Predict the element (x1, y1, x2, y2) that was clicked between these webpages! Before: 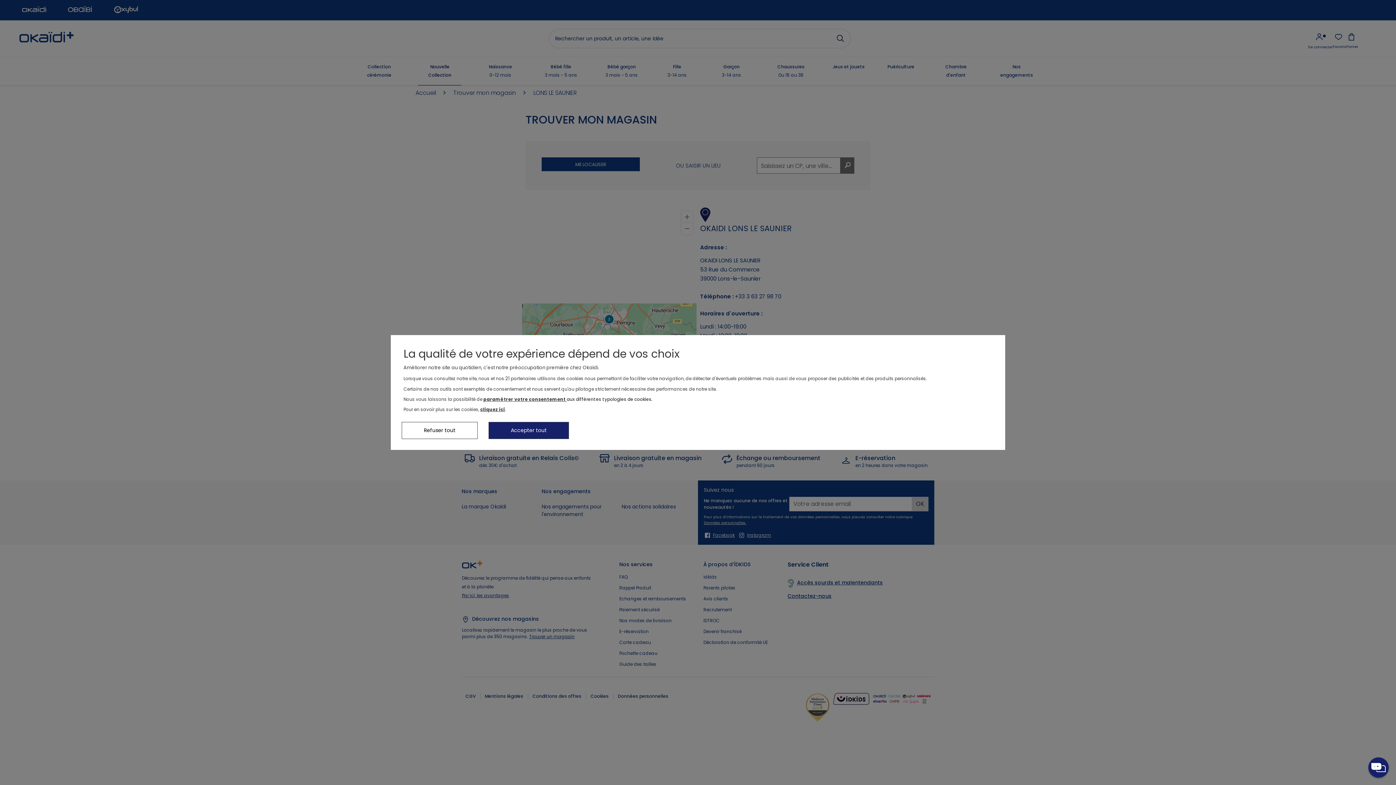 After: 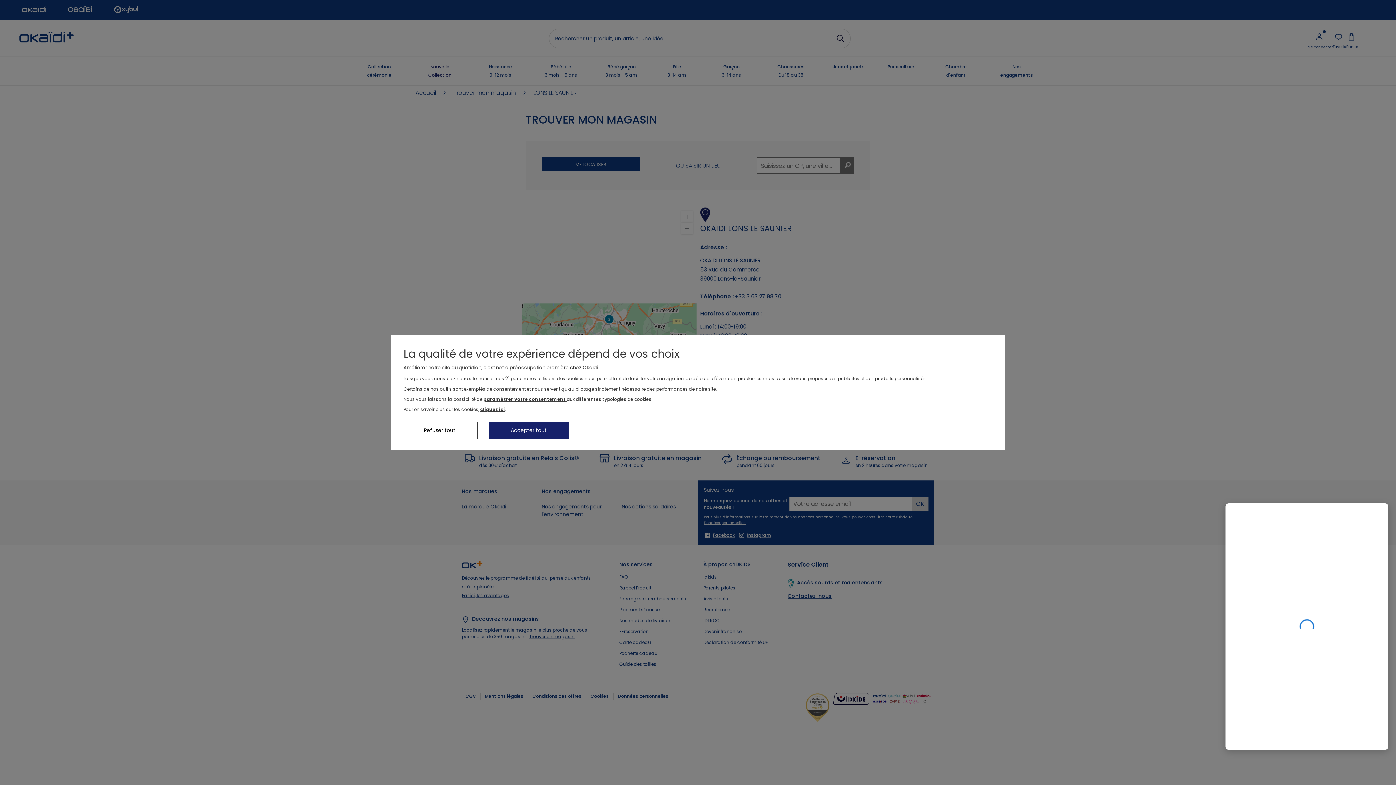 Action: bbox: (1368, 757, 1389, 778)